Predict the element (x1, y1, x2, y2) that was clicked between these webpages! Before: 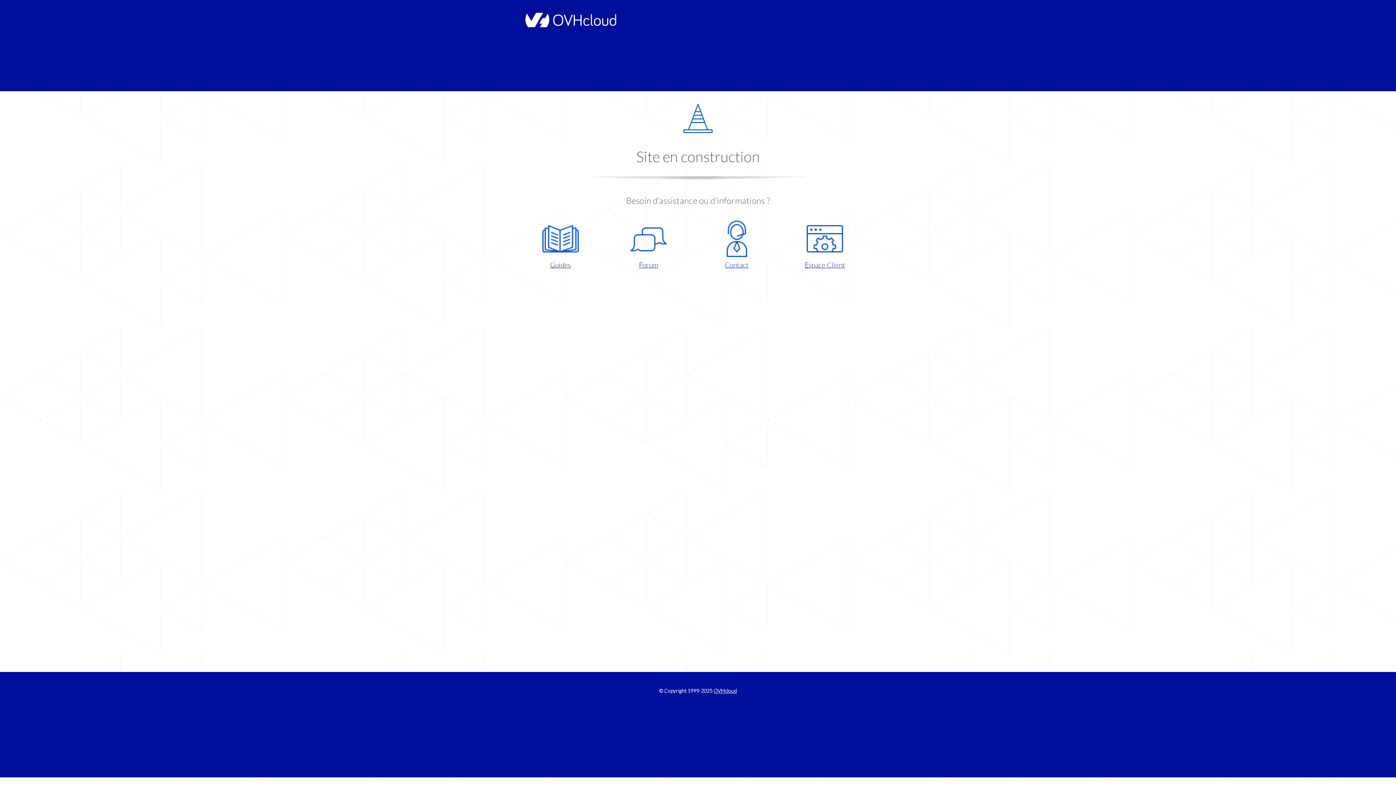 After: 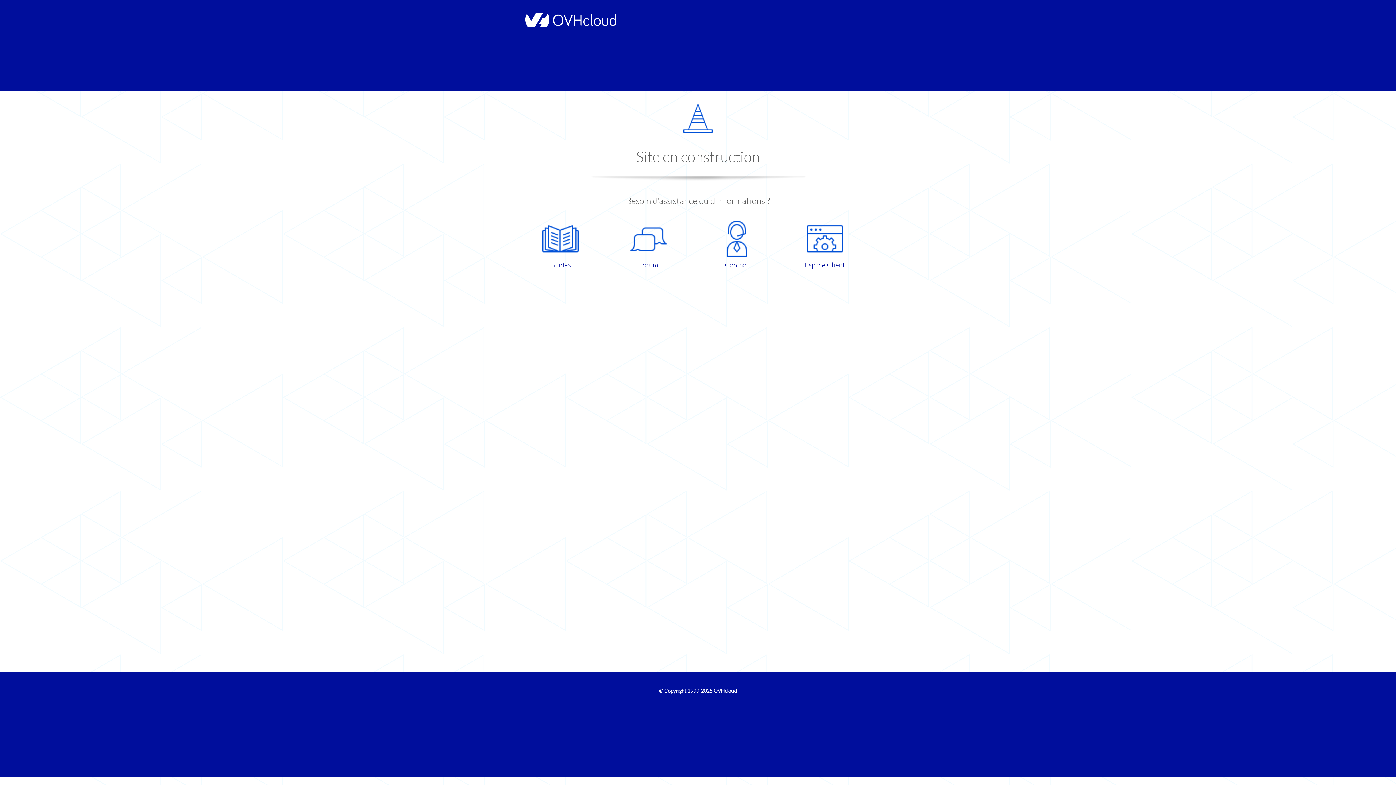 Action: bbox: (786, 220, 863, 270) label: Espace Client